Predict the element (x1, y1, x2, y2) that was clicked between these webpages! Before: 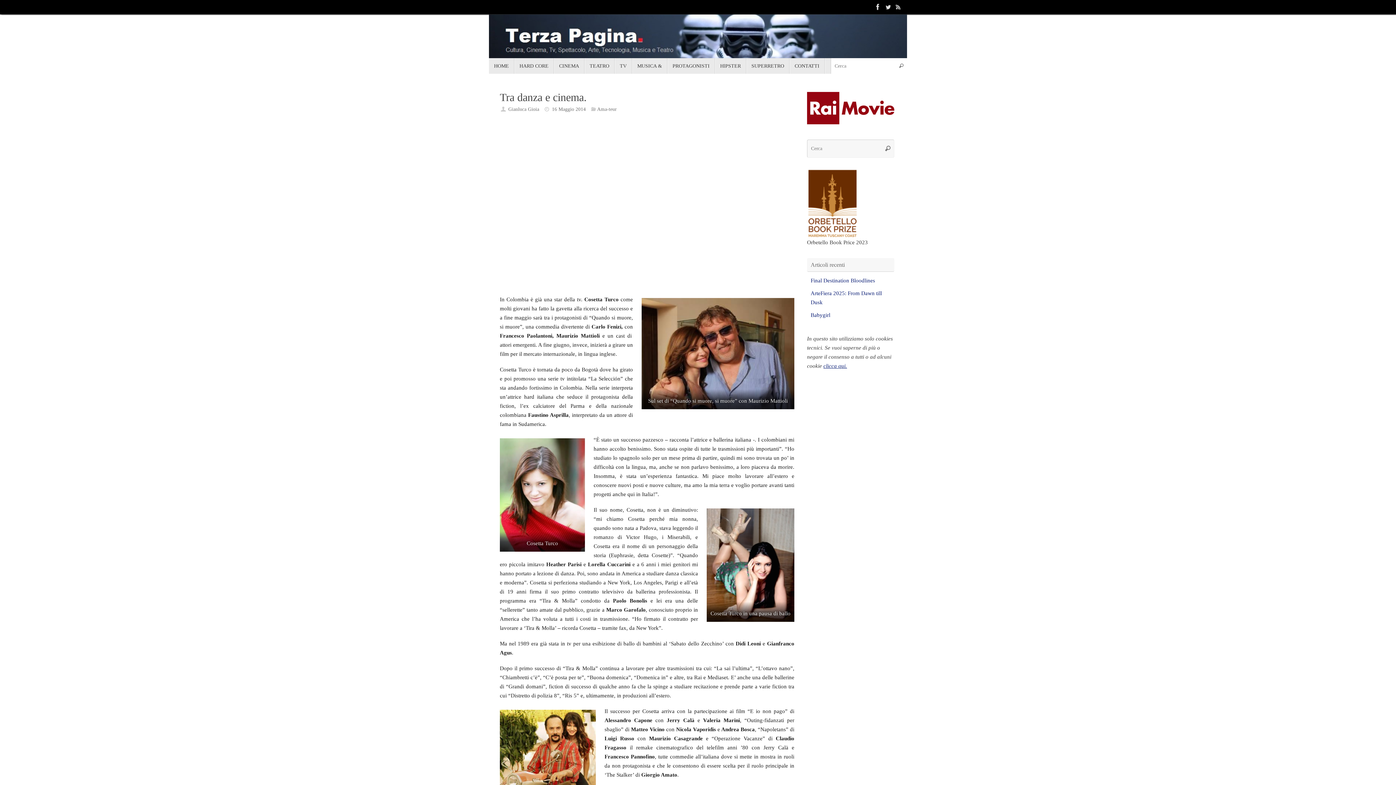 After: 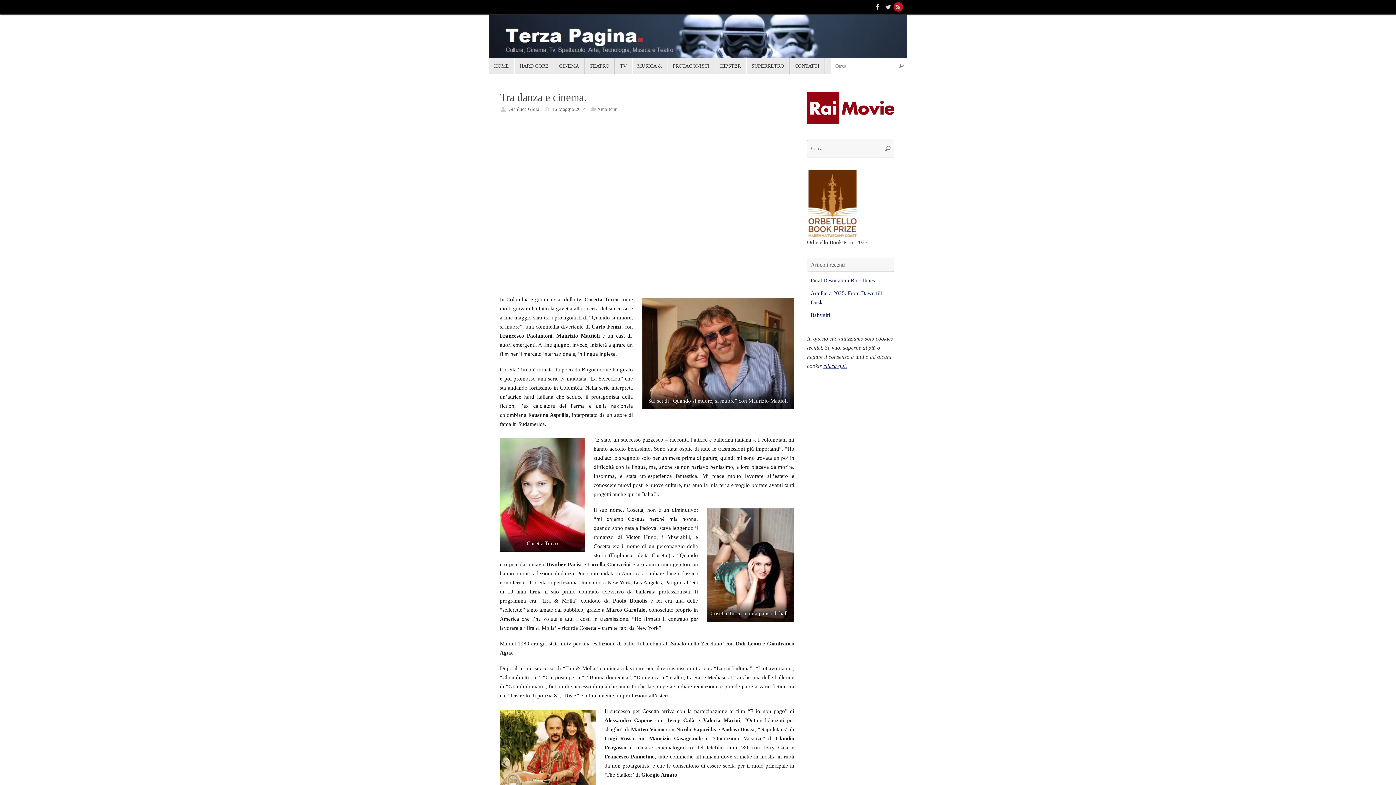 Action: bbox: (893, 1, 903, 12)